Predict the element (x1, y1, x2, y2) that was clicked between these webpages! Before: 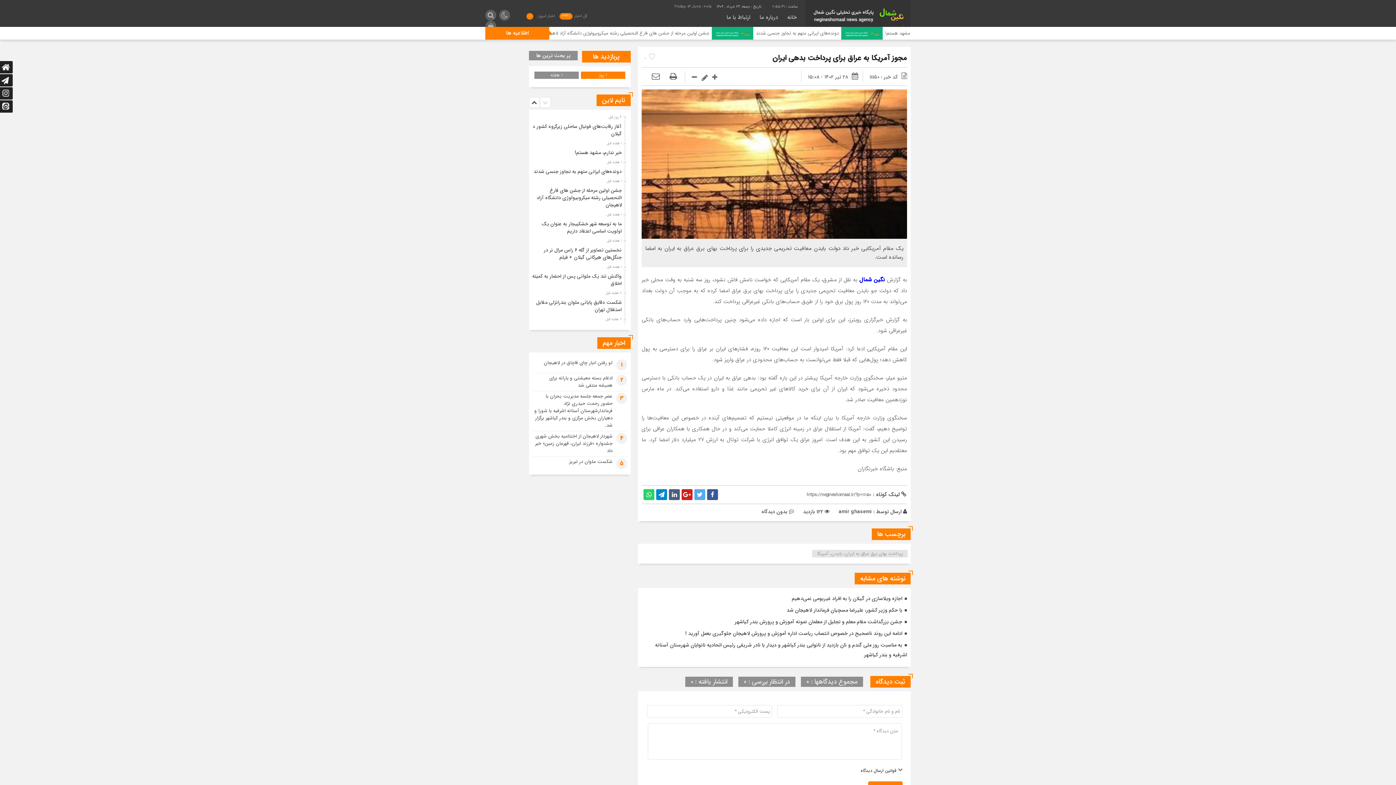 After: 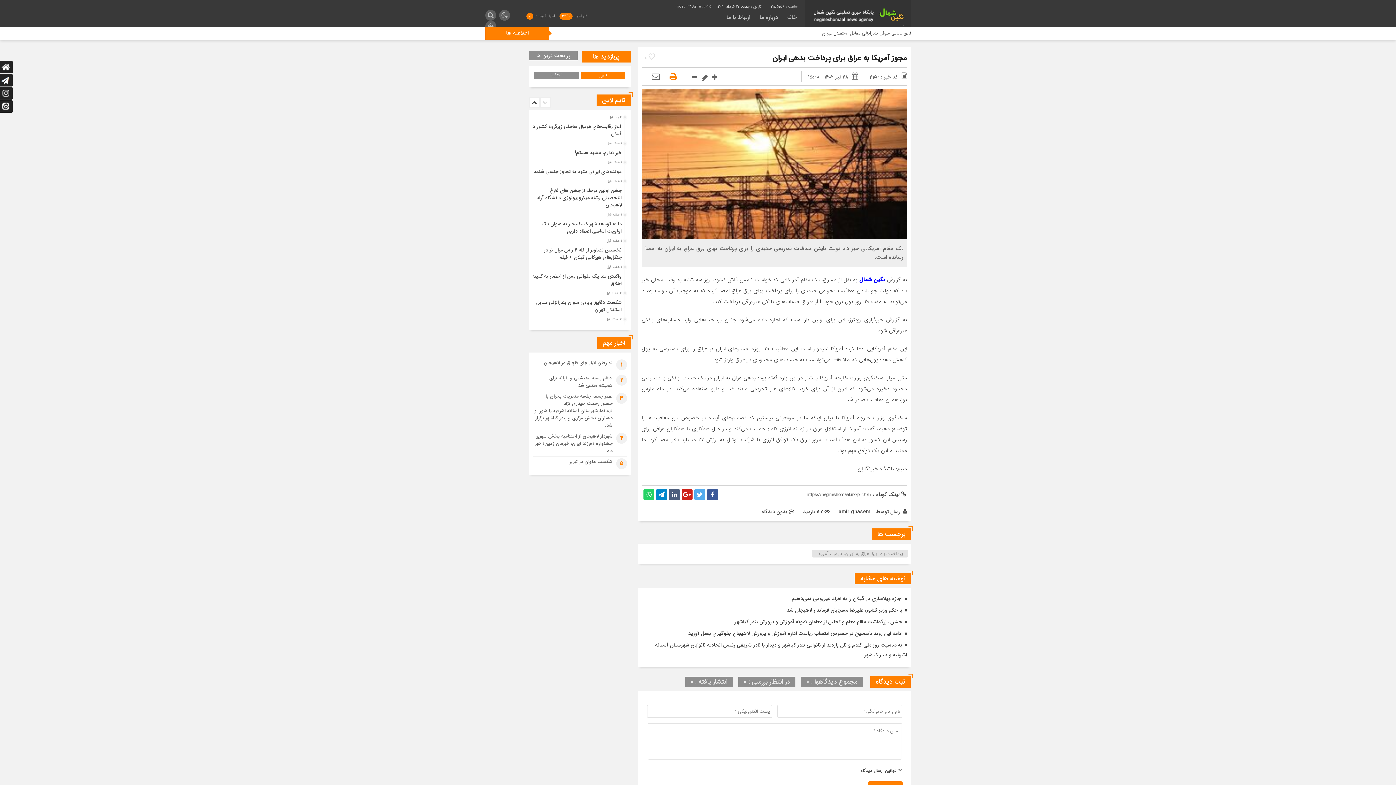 Action: bbox: (666, 72, 680, 82)